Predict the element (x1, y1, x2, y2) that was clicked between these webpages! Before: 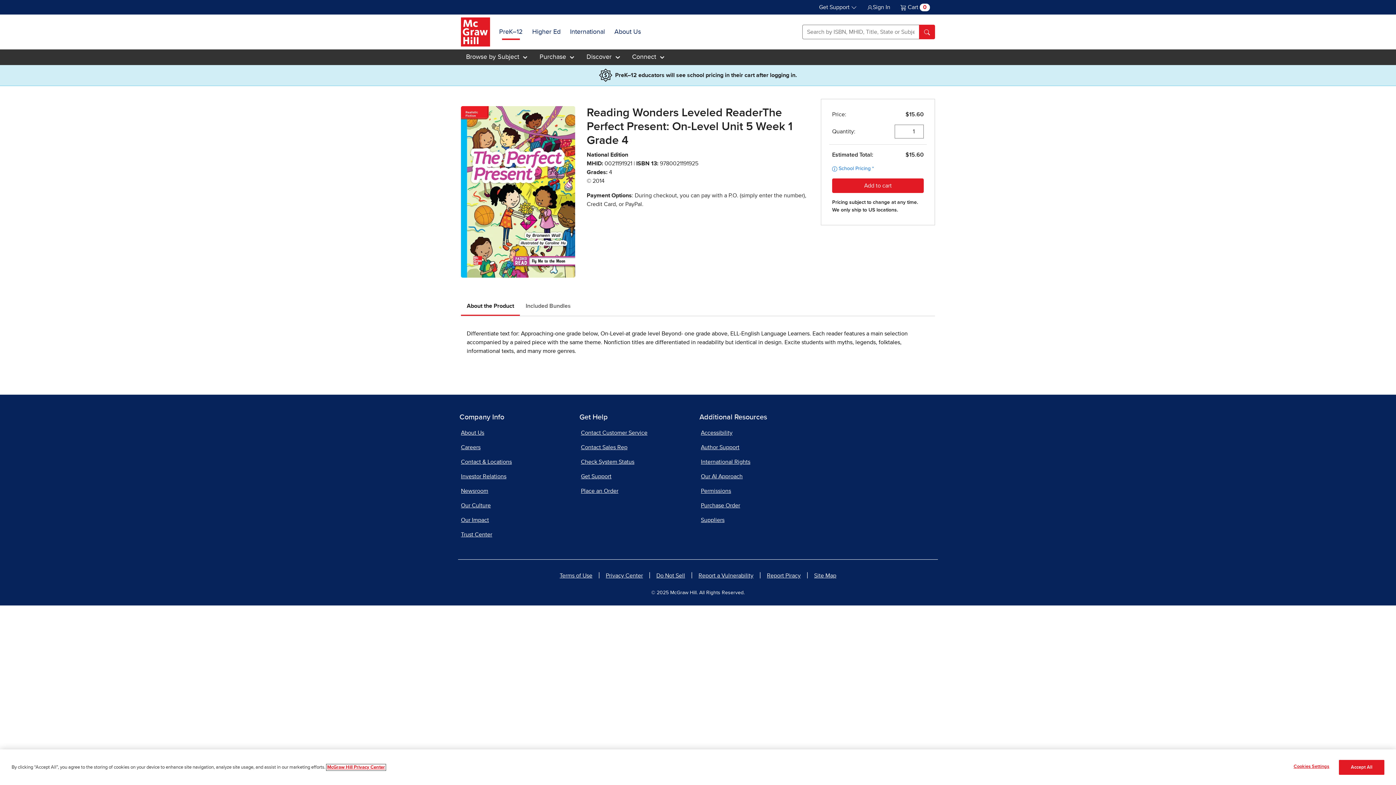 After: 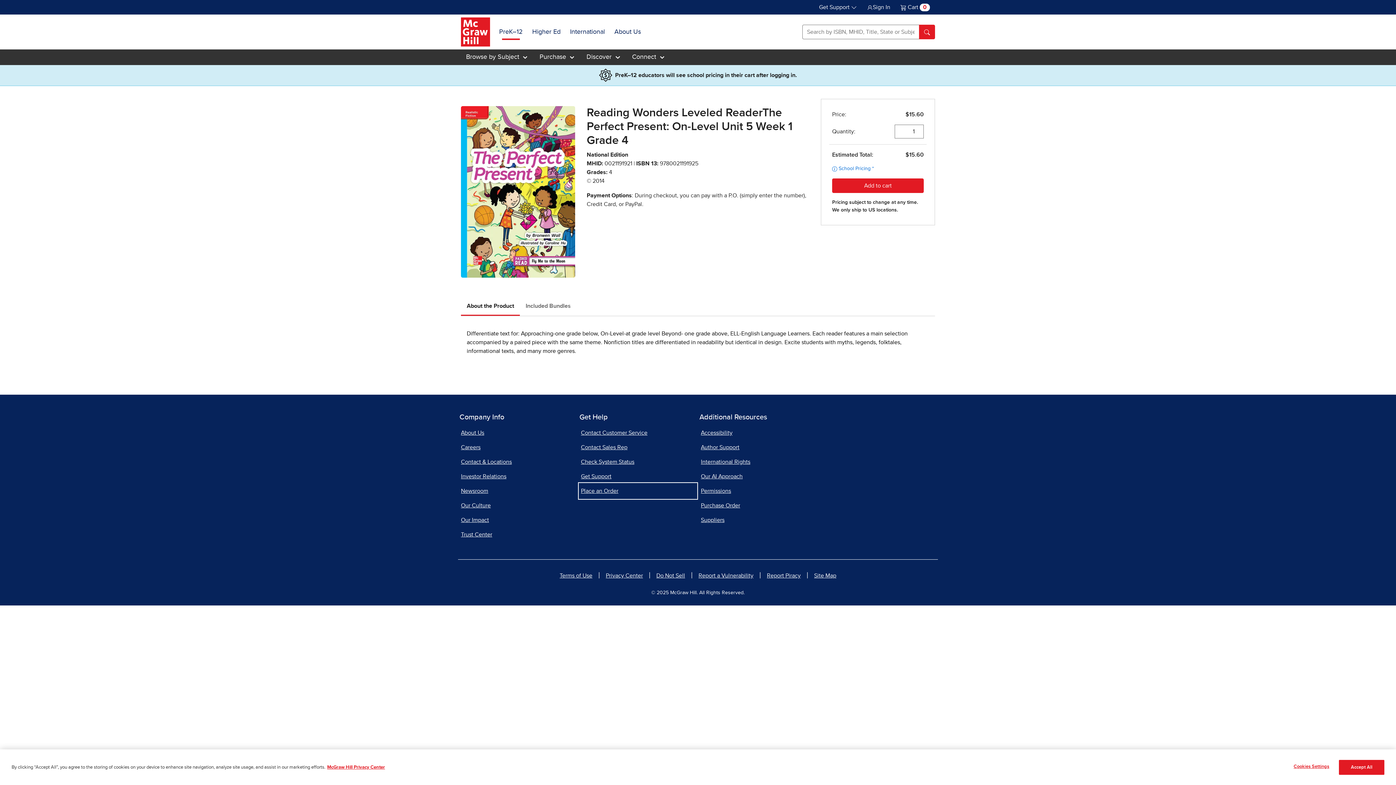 Action: bbox: (579, 483, 696, 498) label: Place an Order, opens in a new window